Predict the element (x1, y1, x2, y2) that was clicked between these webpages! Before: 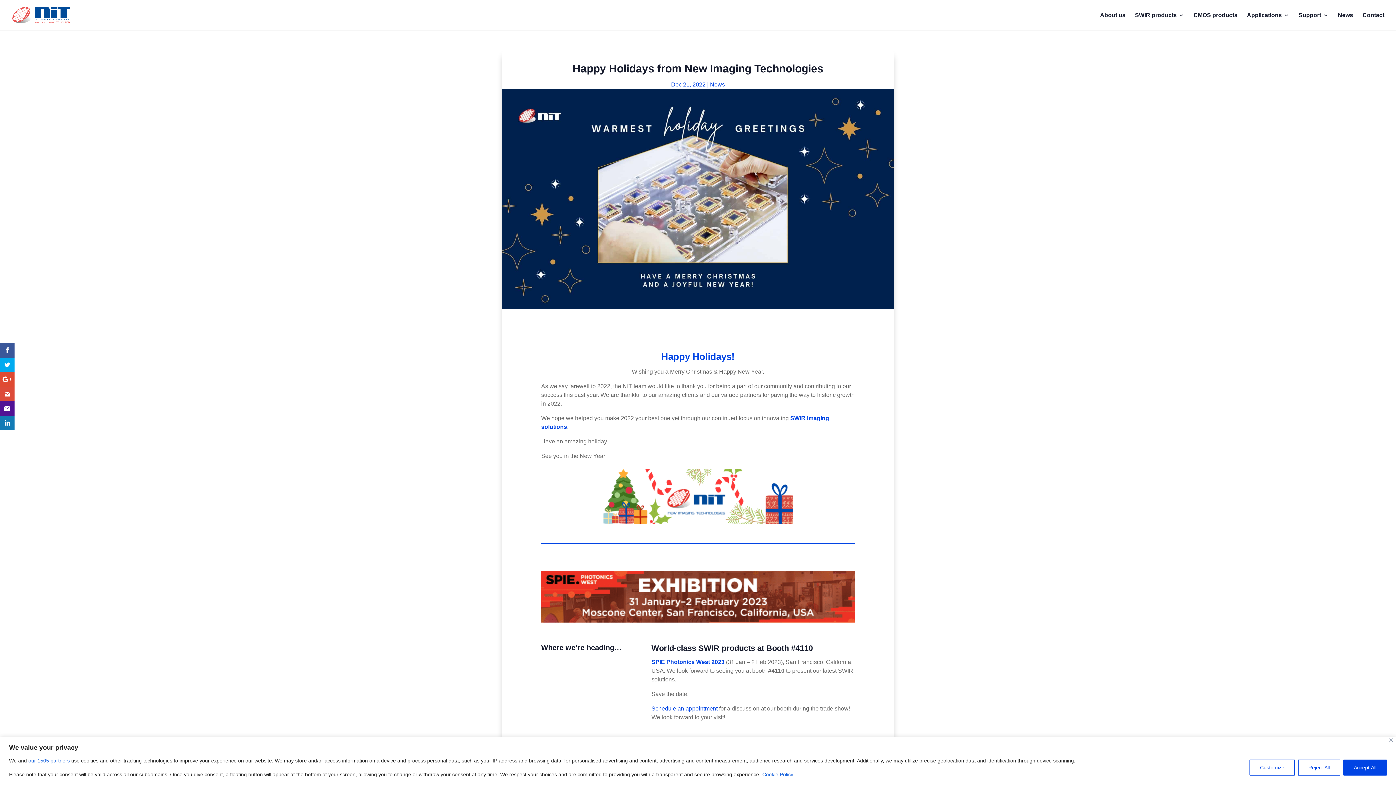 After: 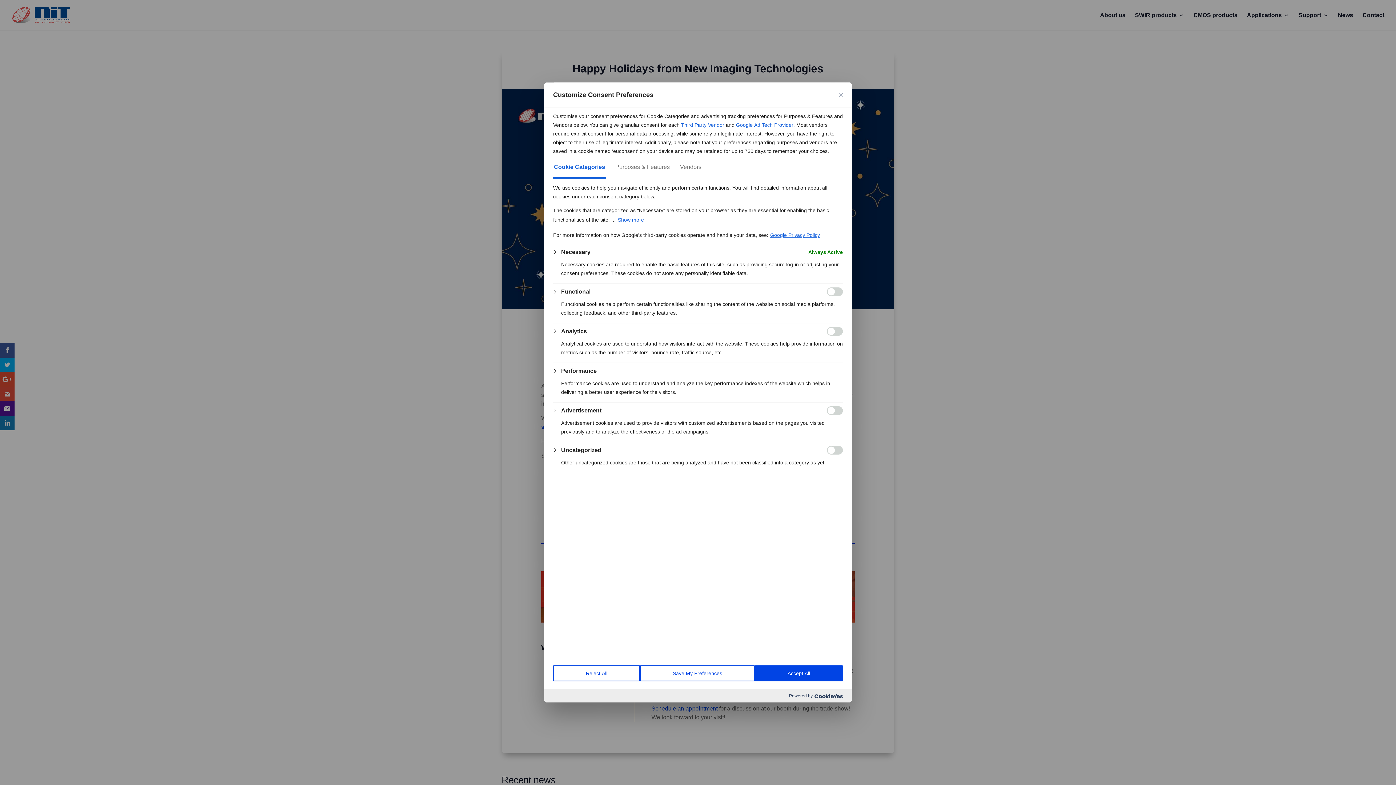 Action: bbox: (1249, 759, 1295, 775) label: Customize